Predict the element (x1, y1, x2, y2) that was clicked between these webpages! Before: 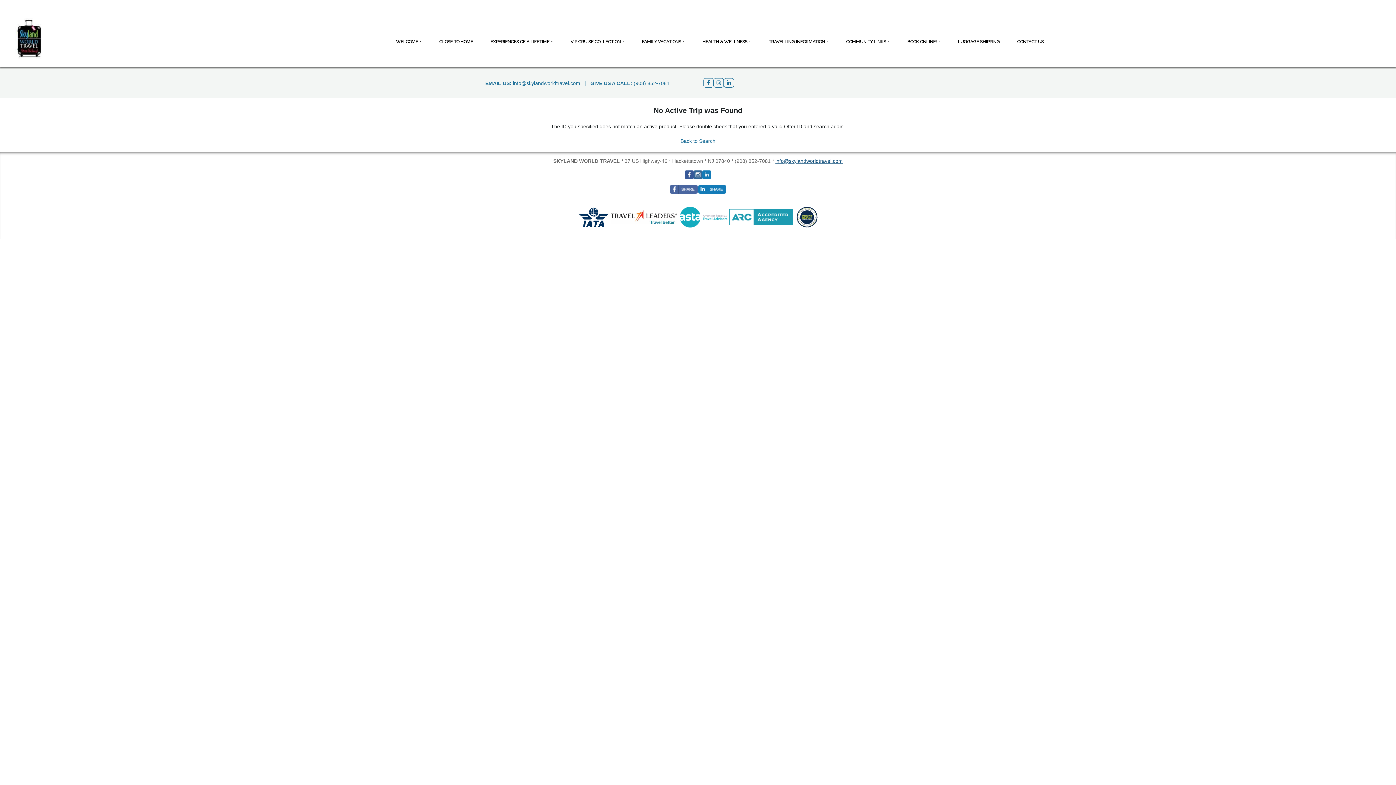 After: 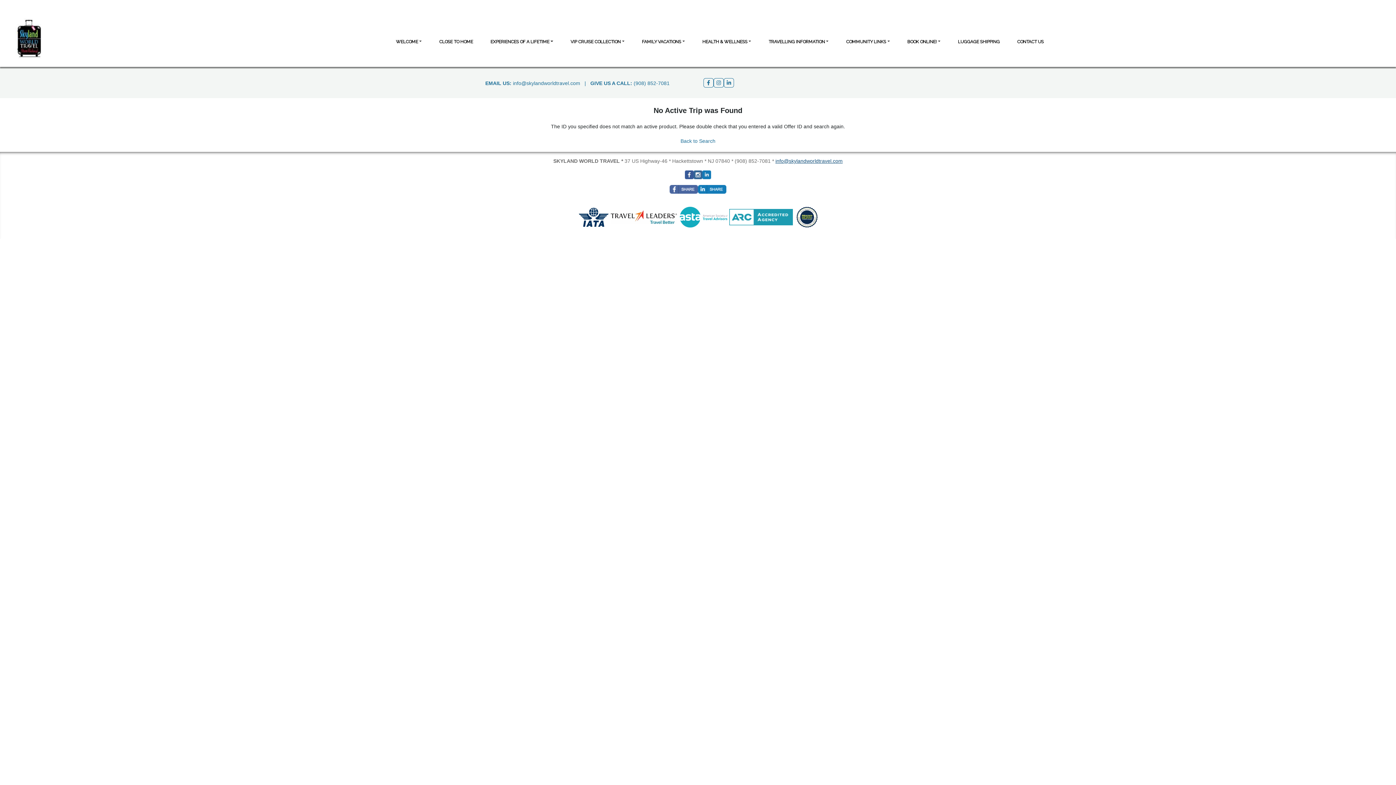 Action: bbox: (685, 170, 693, 179)